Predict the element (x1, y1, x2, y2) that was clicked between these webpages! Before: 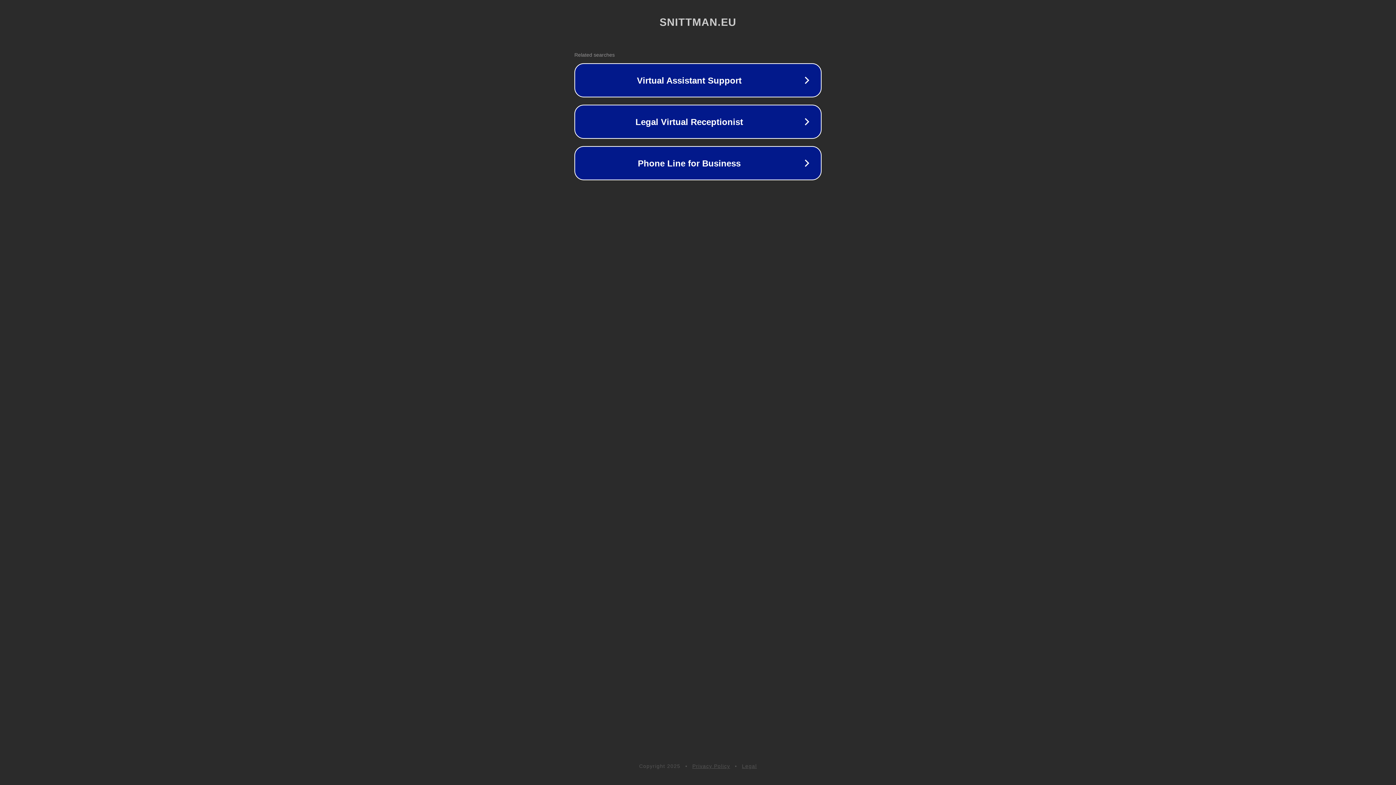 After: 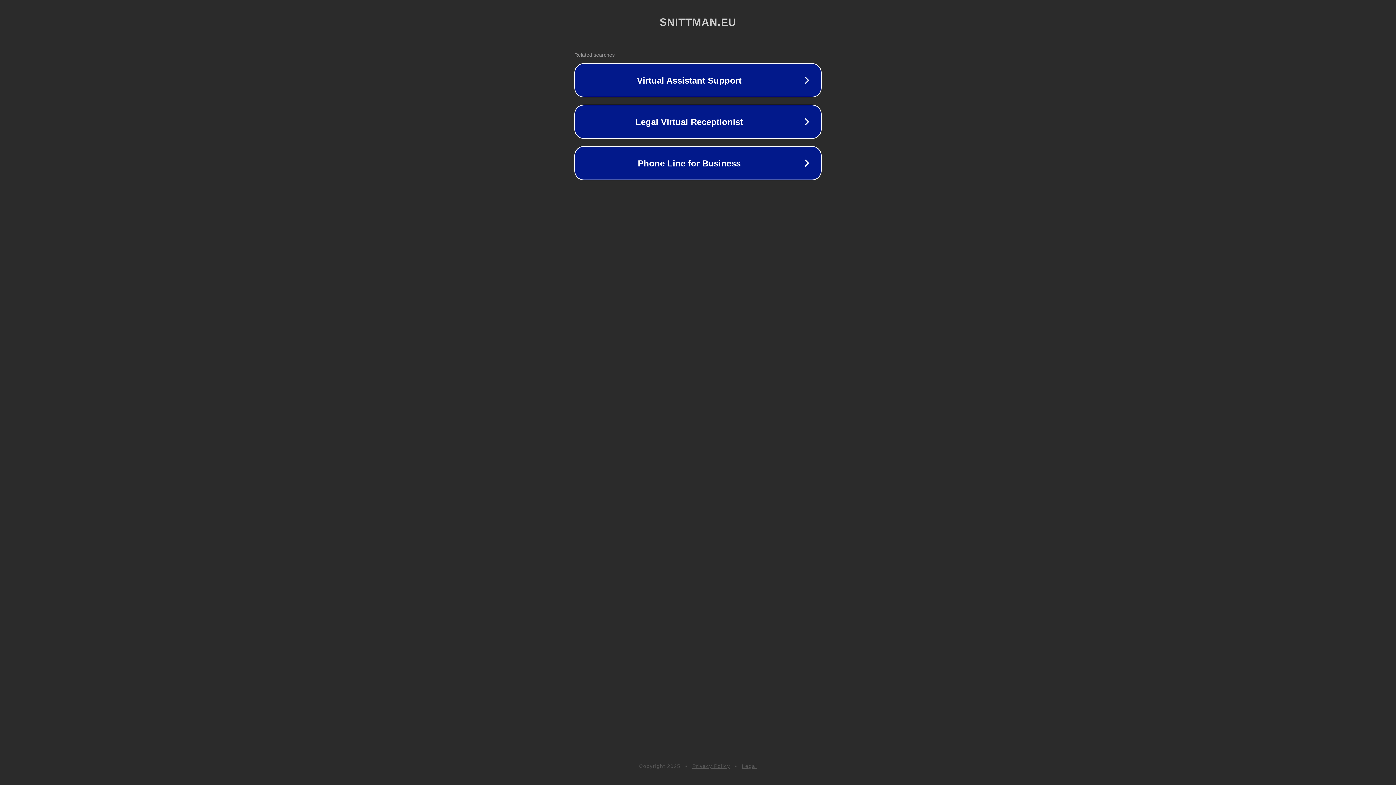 Action: label: Privacy Policy bbox: (692, 763, 730, 769)